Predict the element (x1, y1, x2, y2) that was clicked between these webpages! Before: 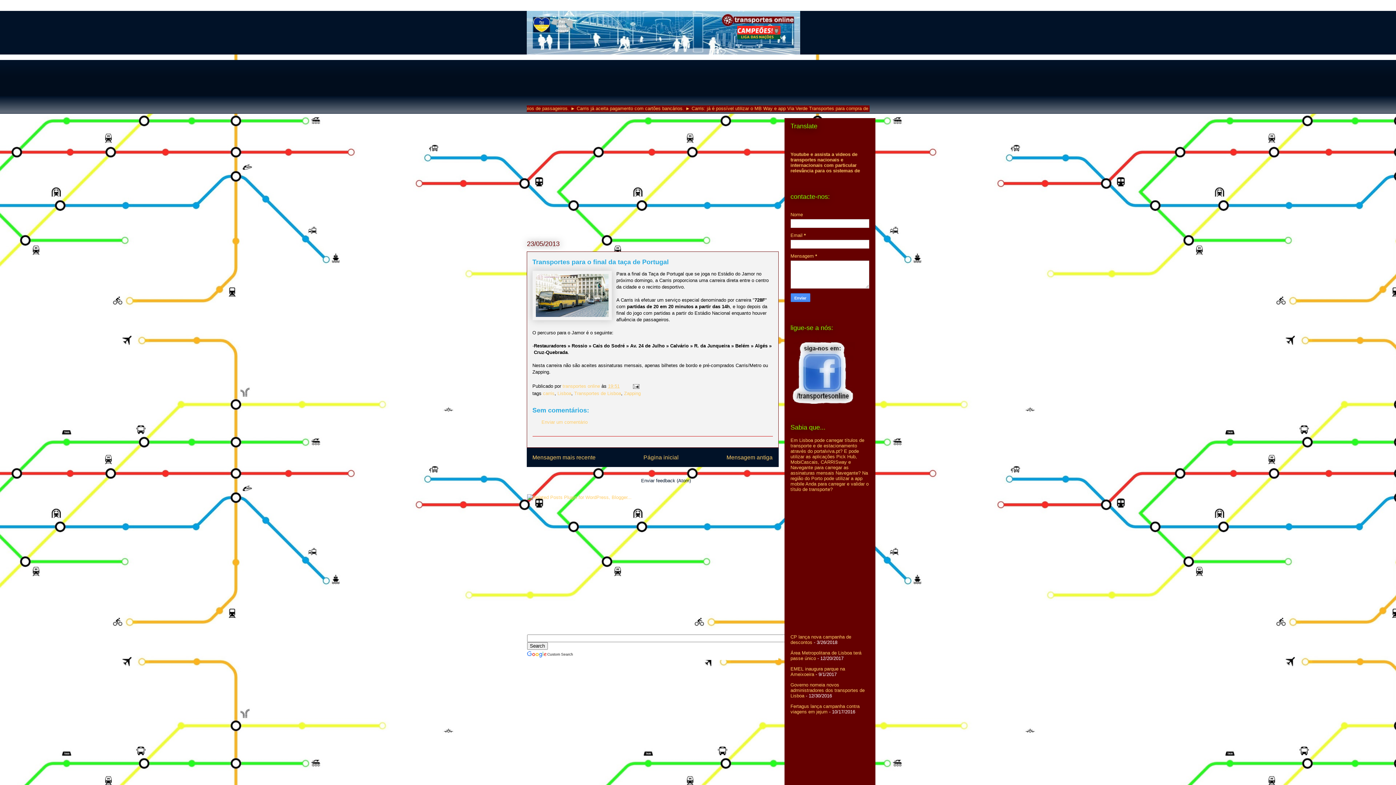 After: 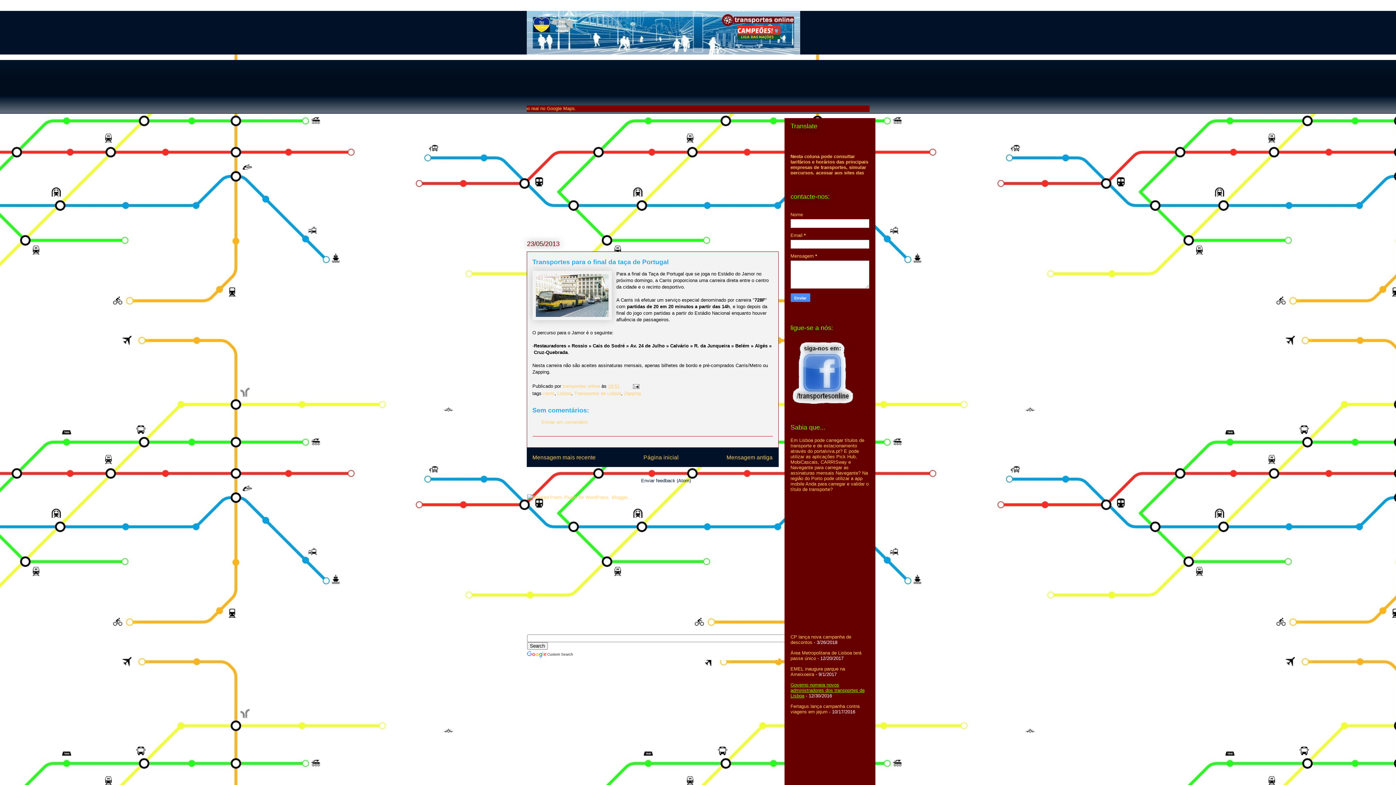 Action: label: Governo nomeia novos administradores dos transportes de Lisboa bbox: (790, 682, 864, 698)